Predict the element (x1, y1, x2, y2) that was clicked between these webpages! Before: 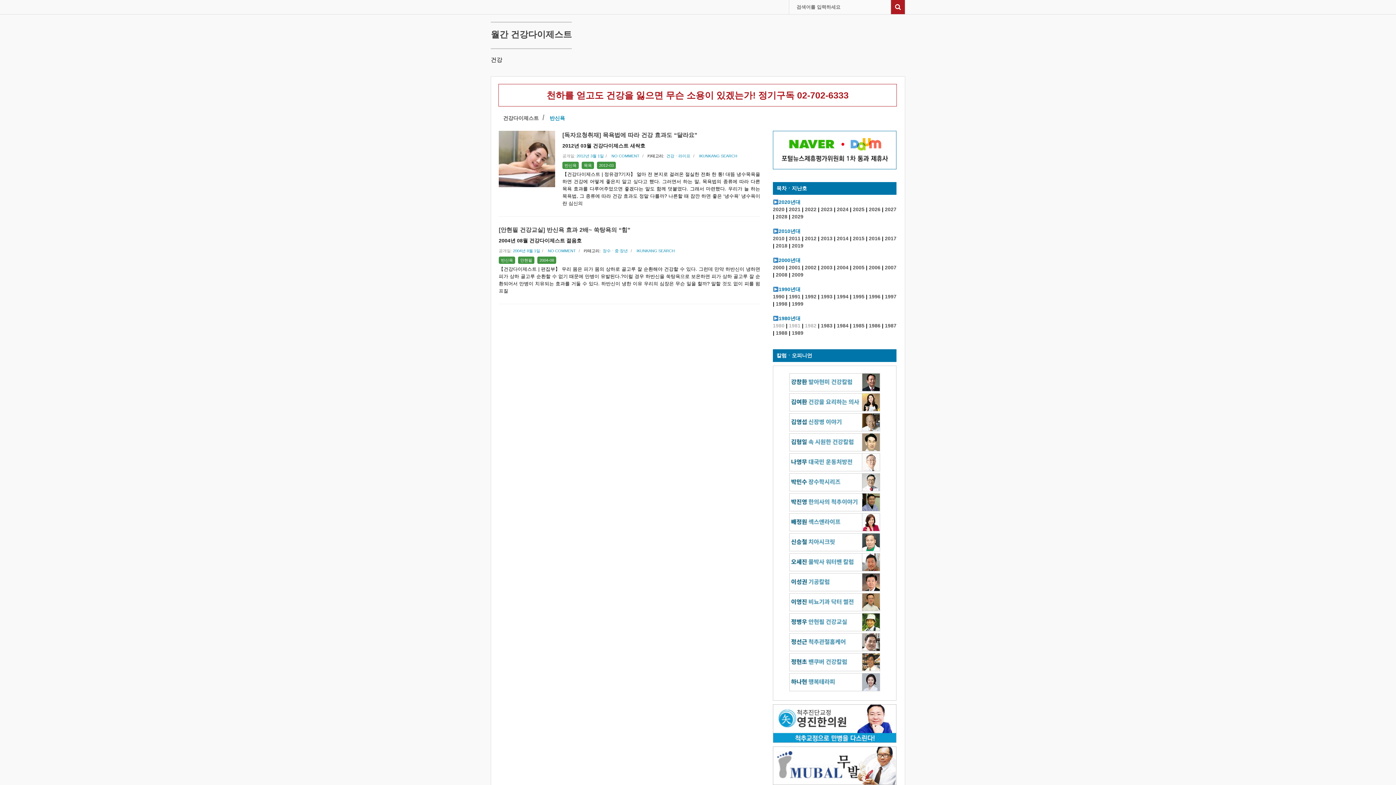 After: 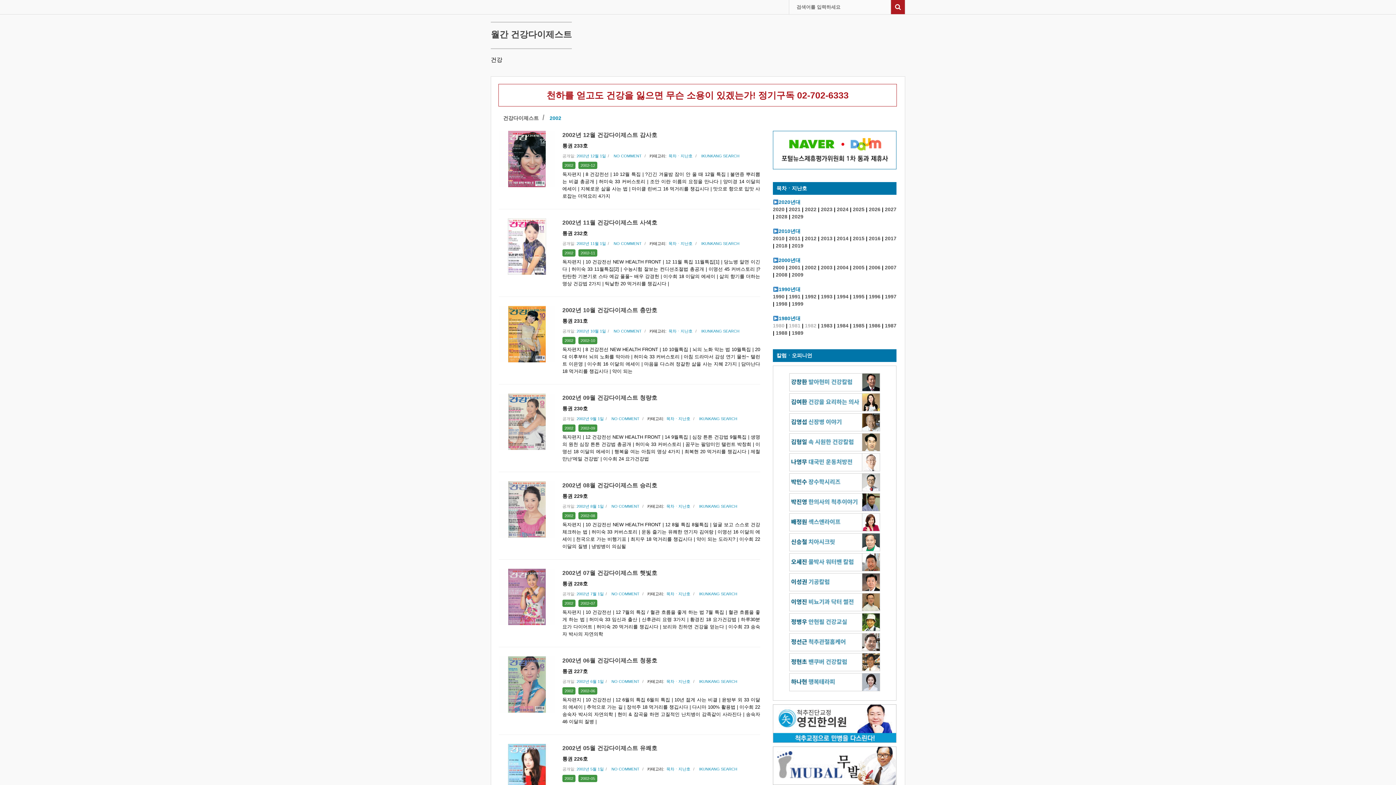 Action: label: 2002 bbox: (805, 264, 816, 270)